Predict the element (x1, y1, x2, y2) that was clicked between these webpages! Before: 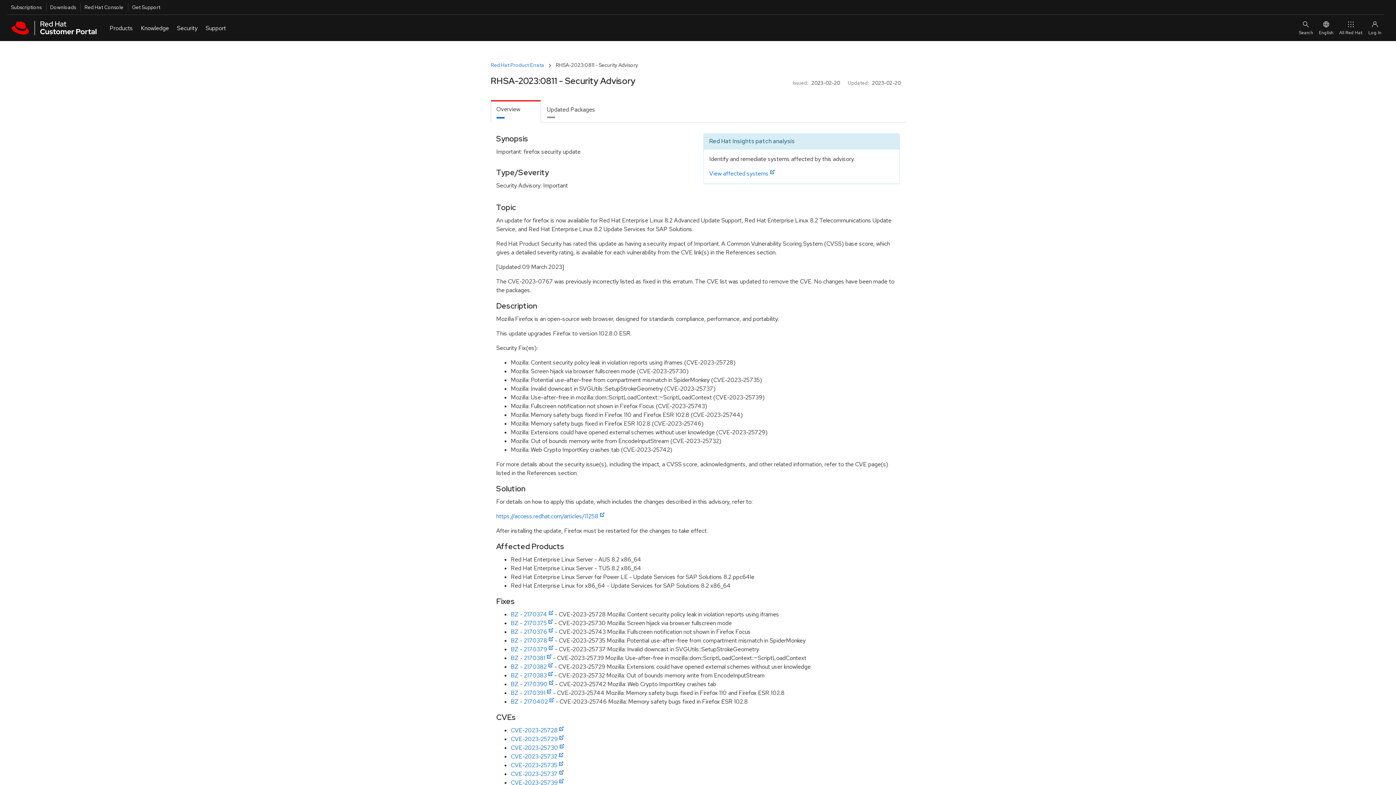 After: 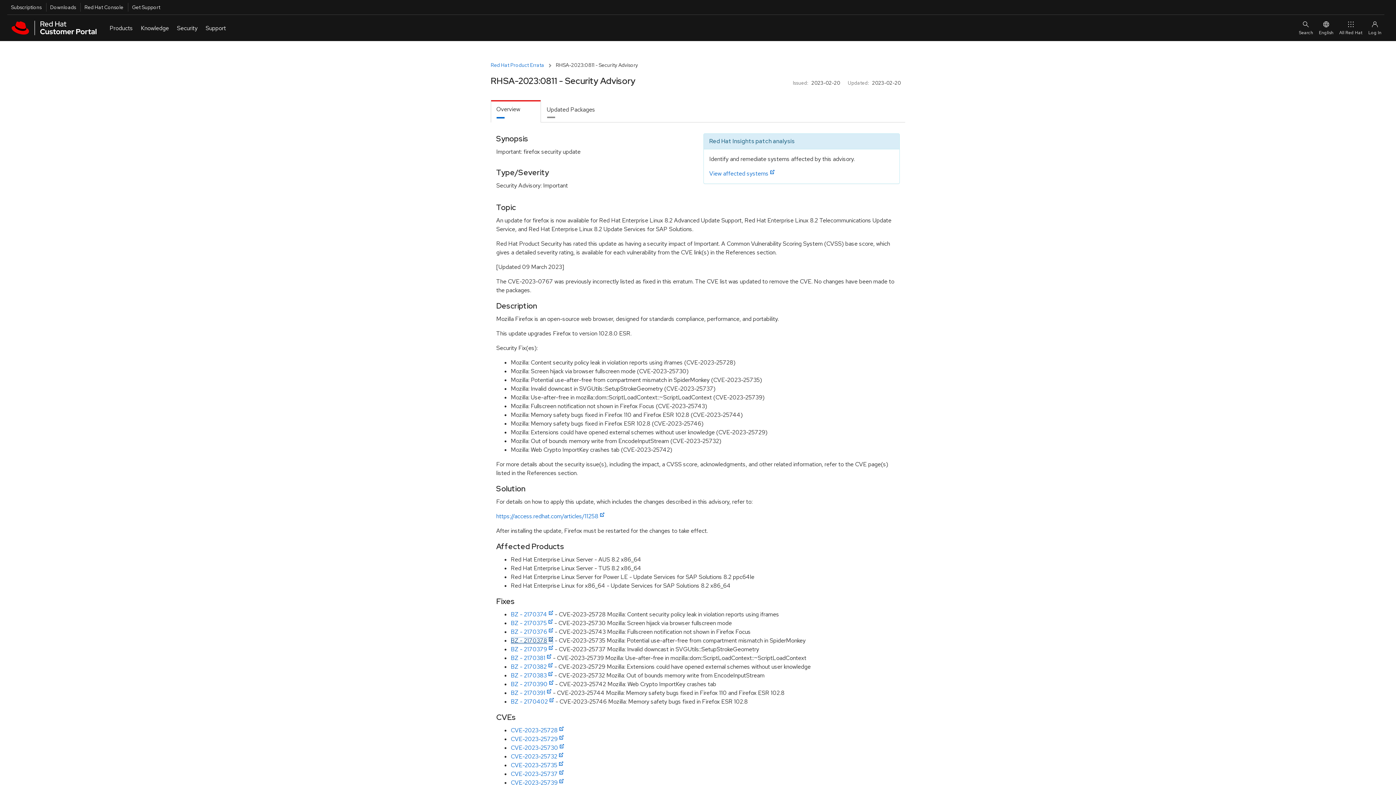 Action: label: BZ - 2170378 bbox: (510, 637, 553, 644)